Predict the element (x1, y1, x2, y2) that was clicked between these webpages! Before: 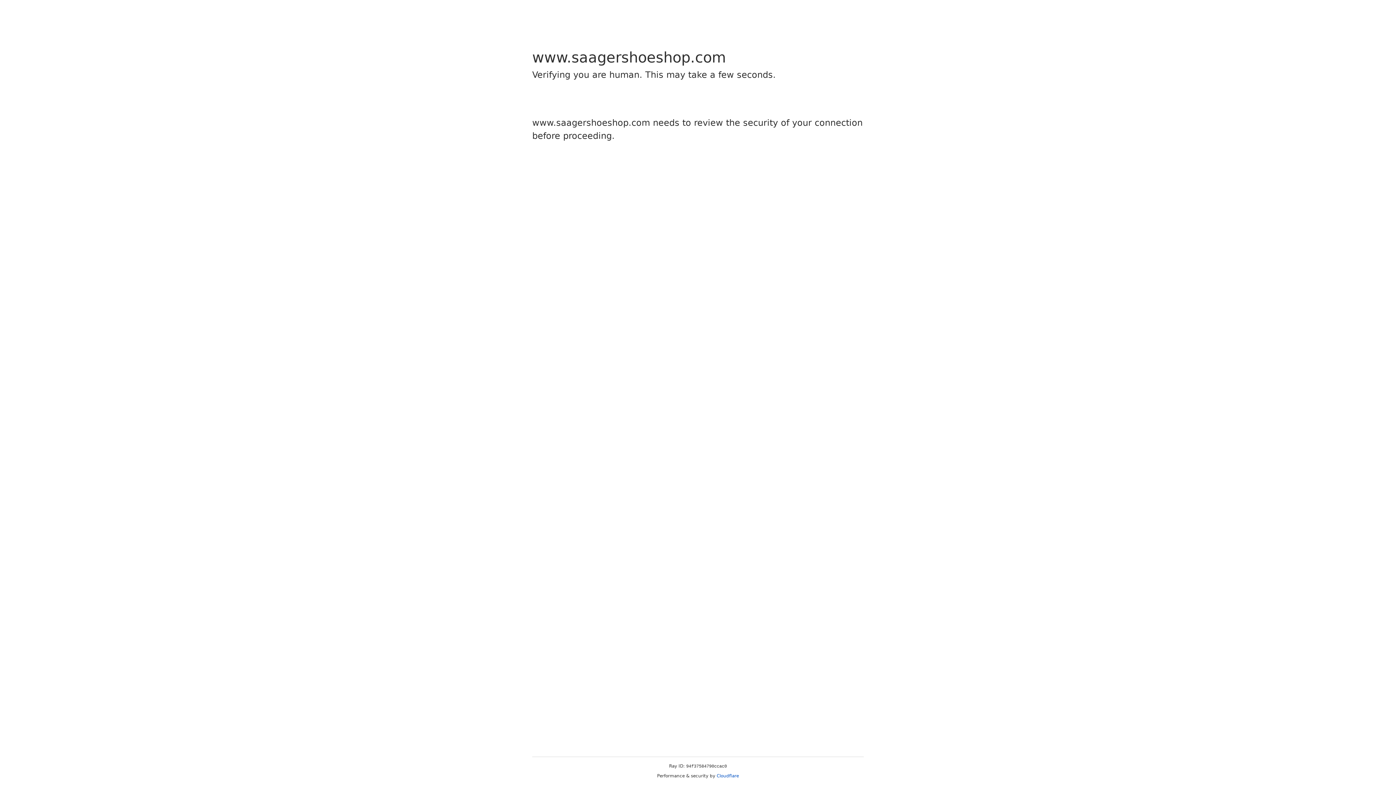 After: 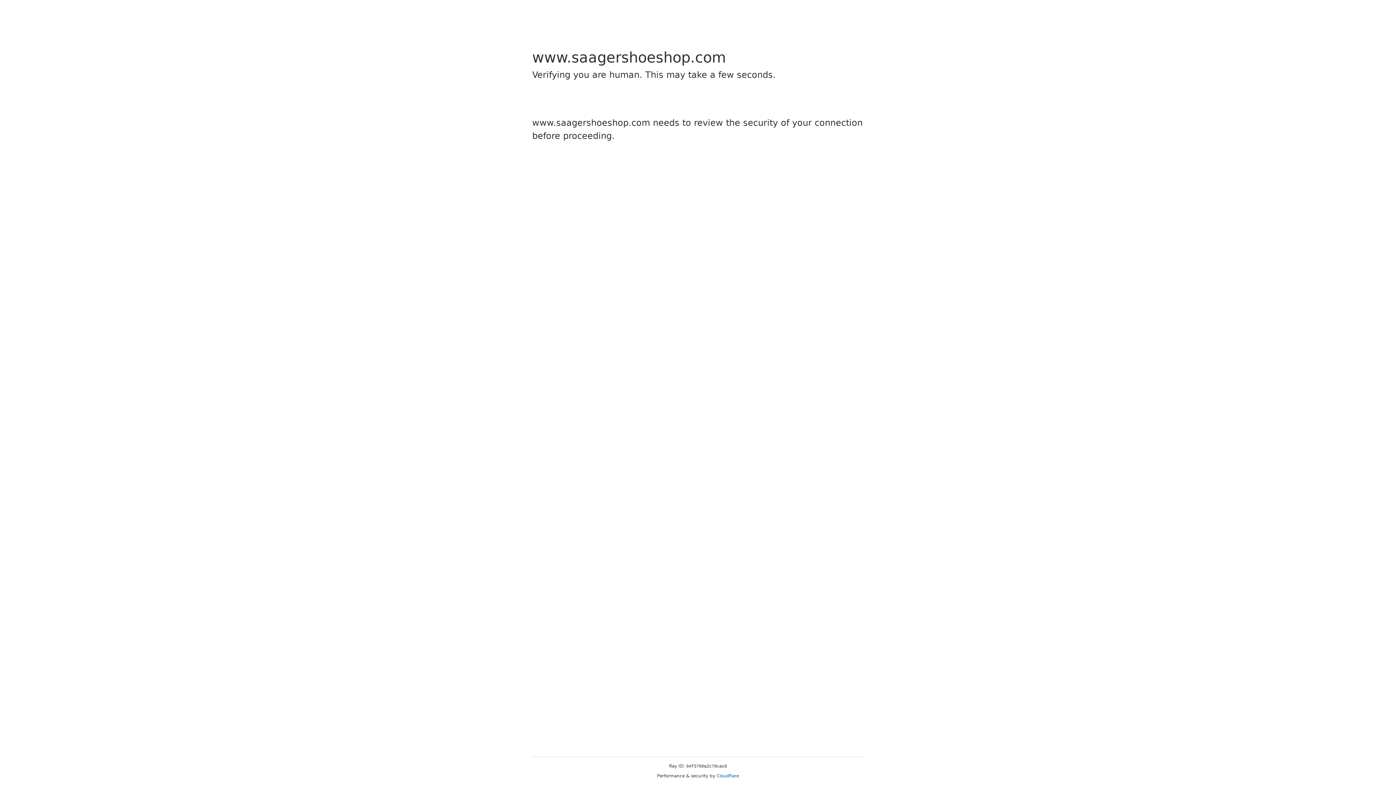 Action: label: Cloudflare bbox: (716, 773, 739, 778)